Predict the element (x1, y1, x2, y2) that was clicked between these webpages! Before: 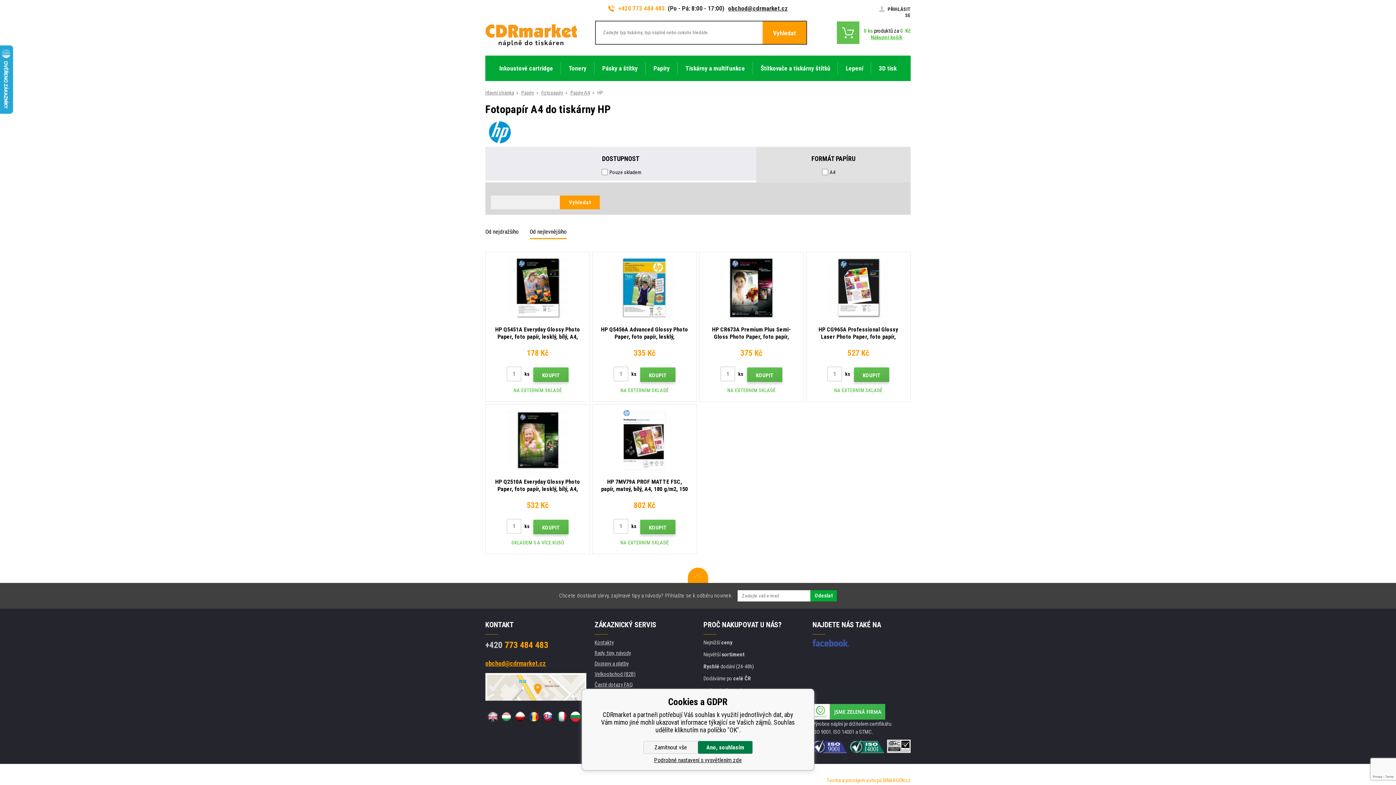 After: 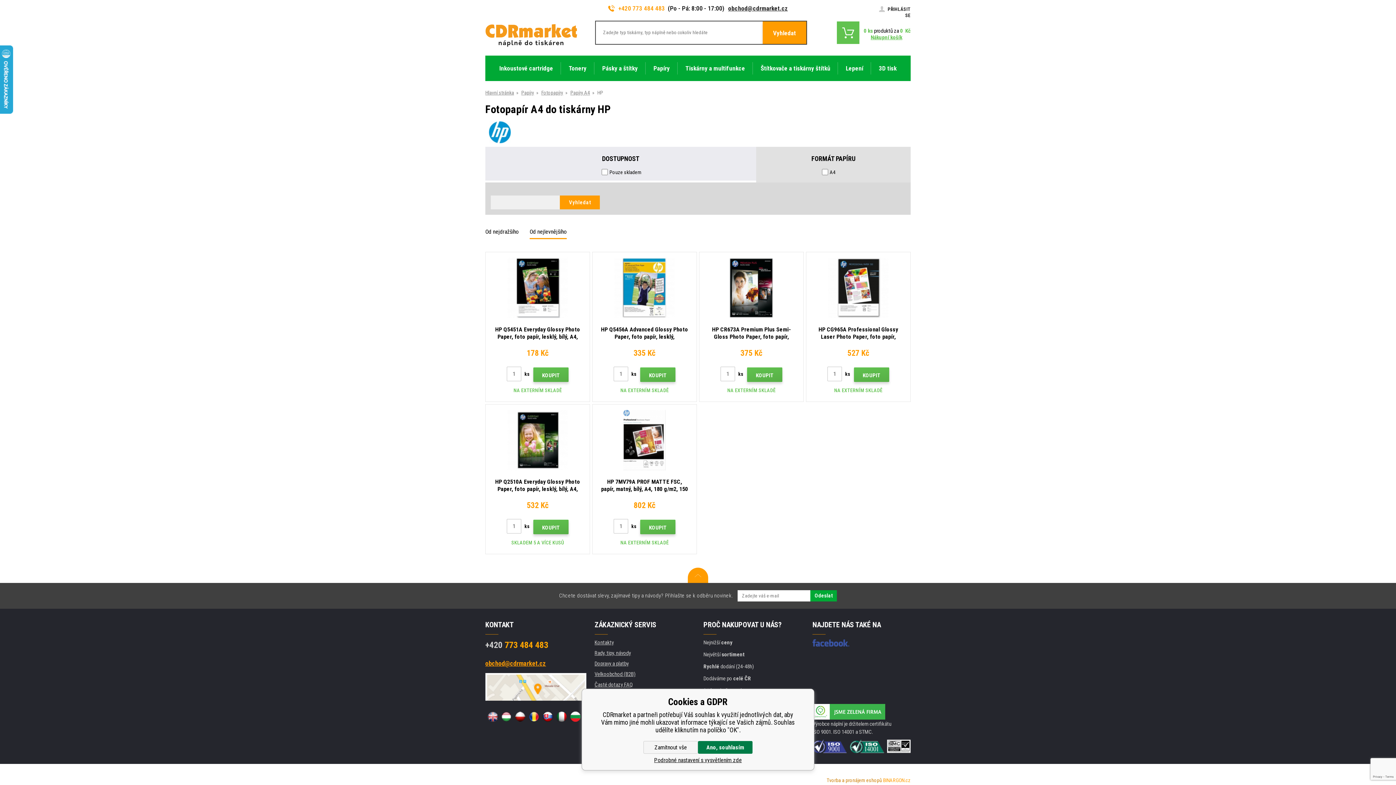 Action: label: Tvorba a pronájem eshopů bbox: (826, 777, 882, 783)